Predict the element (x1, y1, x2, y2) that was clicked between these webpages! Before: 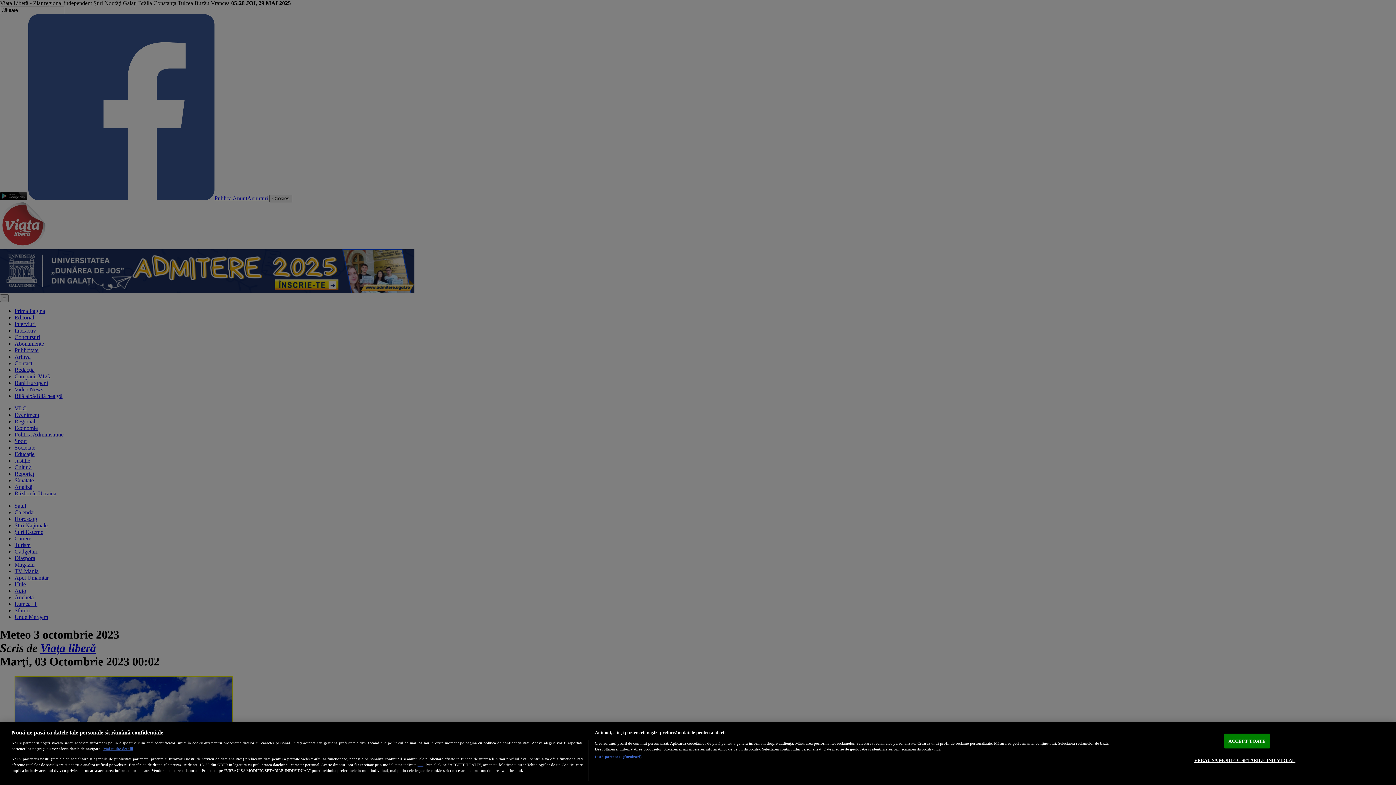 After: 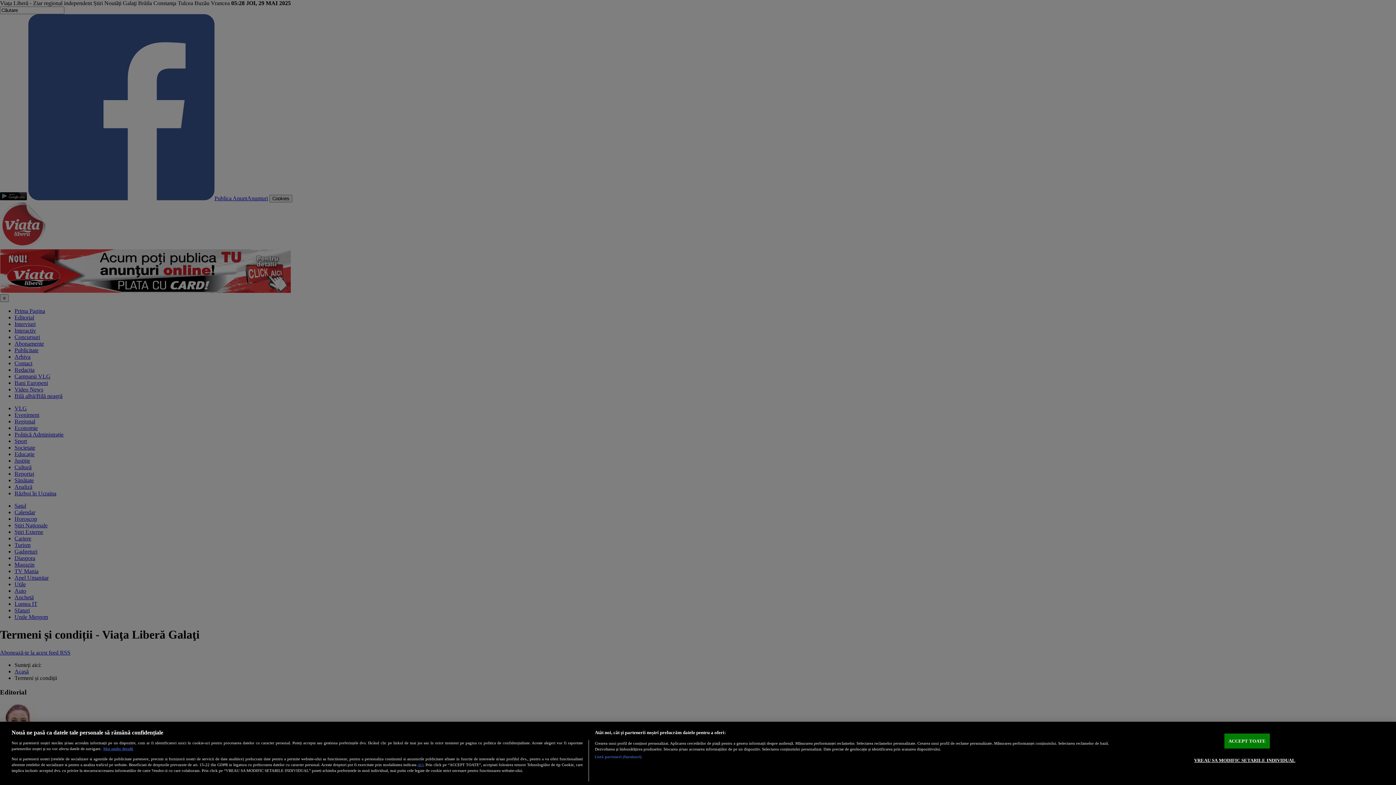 Action: label: aici bbox: (417, 762, 423, 767)